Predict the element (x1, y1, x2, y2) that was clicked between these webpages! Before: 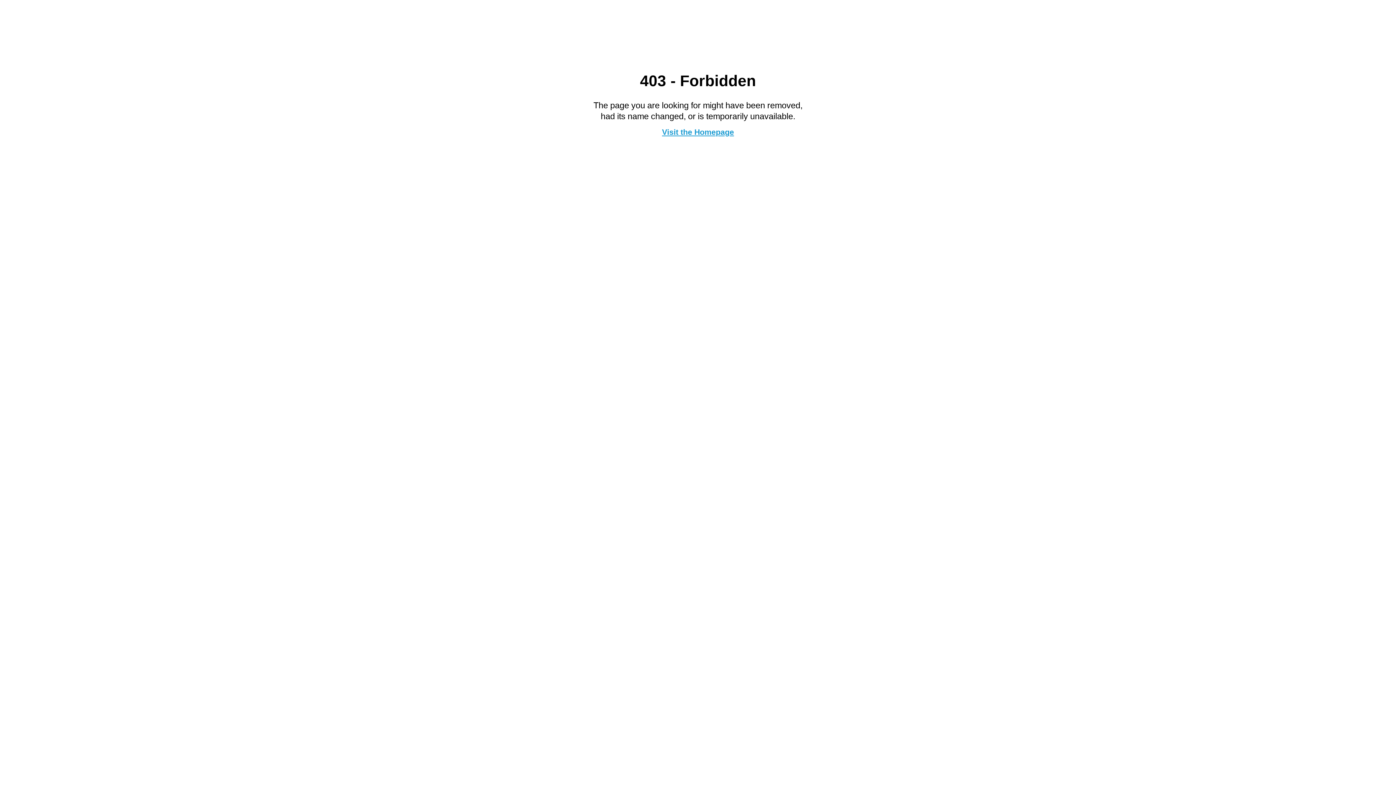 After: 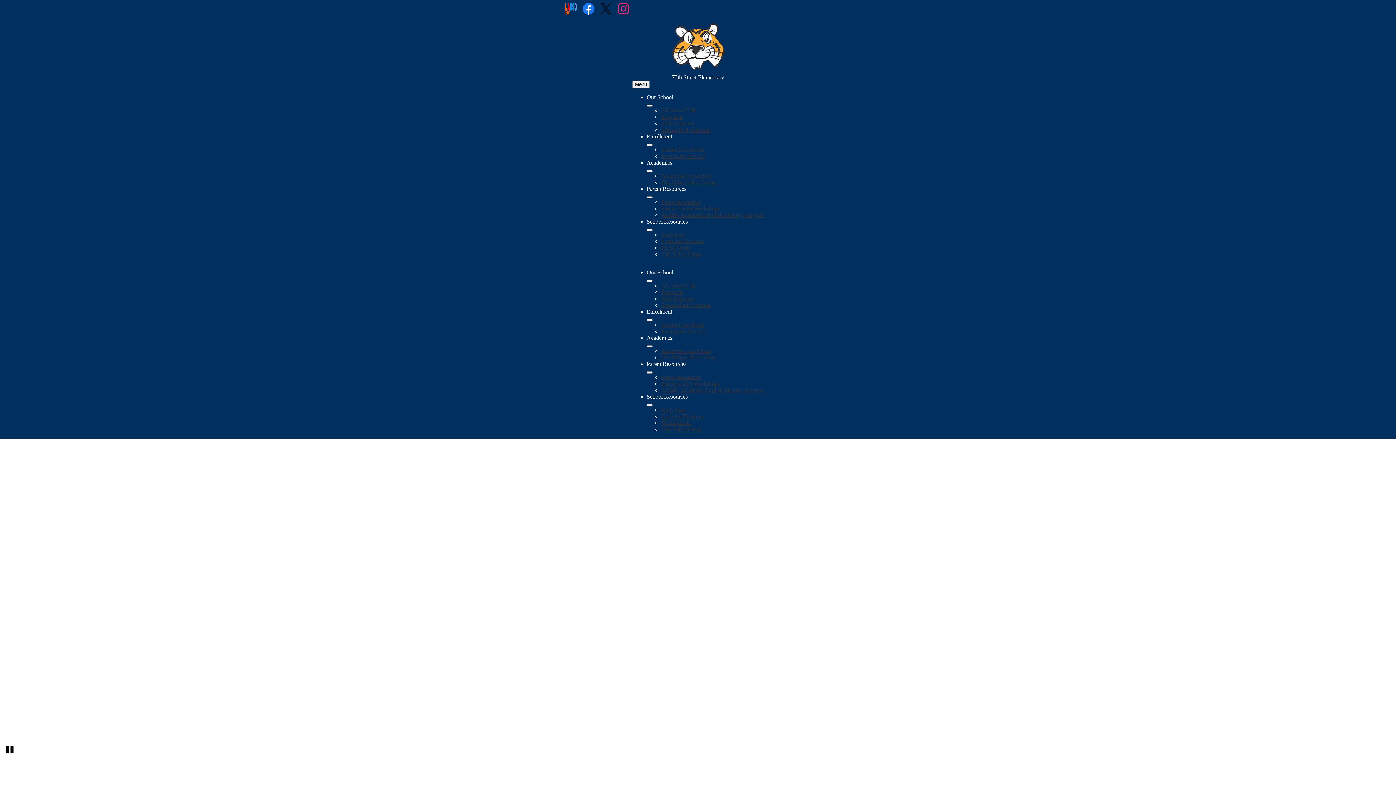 Action: bbox: (662, 127, 734, 136) label: Visit the Homepage